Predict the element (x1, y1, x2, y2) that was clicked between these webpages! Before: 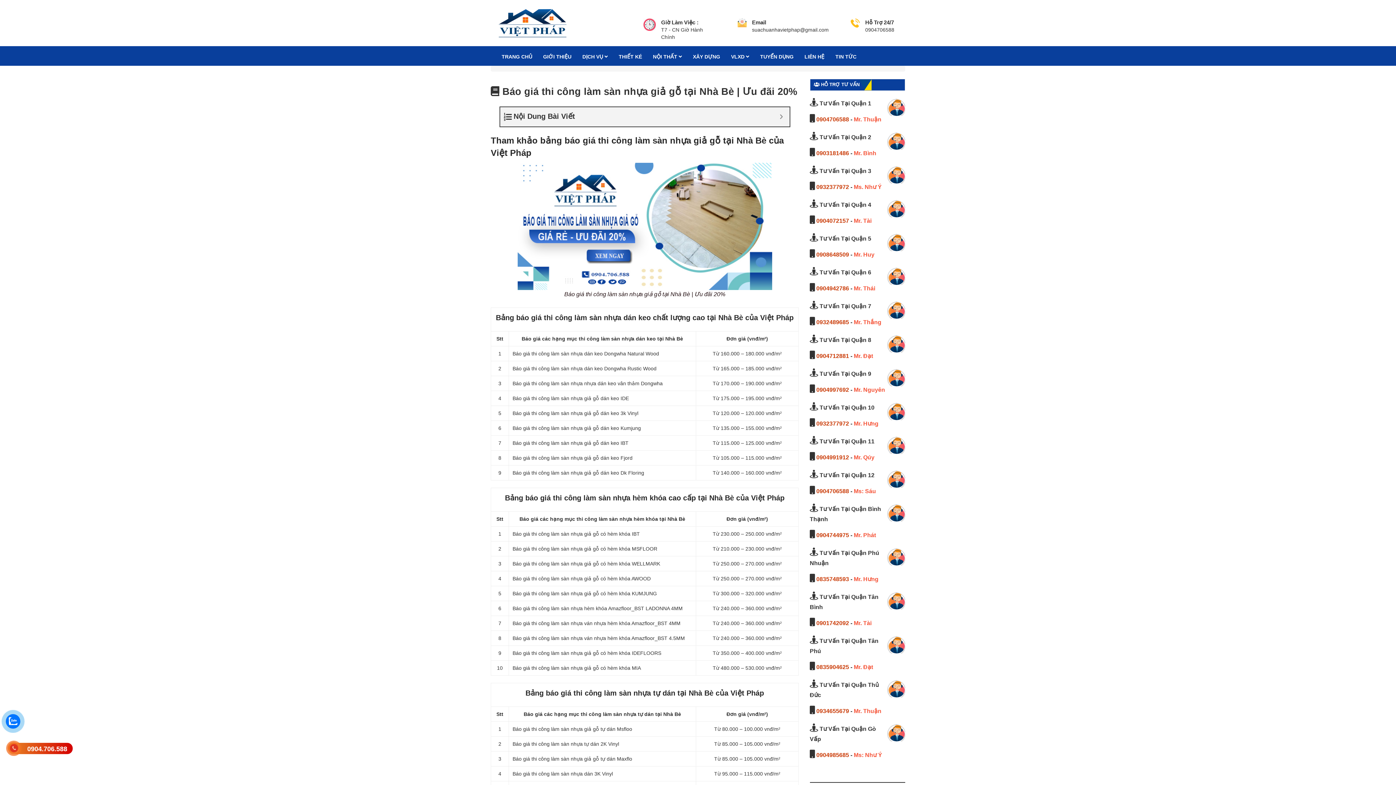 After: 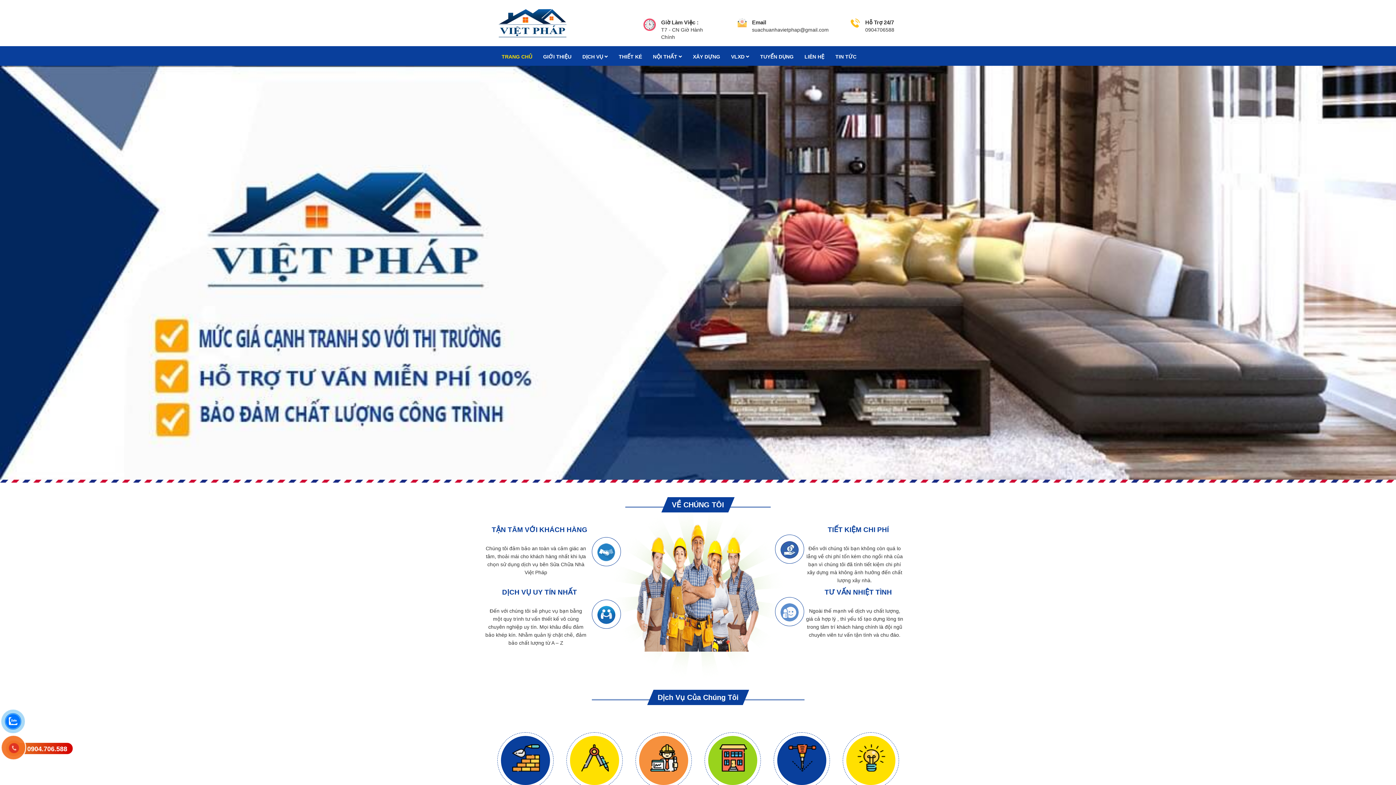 Action: bbox: (496, 50, 537, 70) label: TRANG CHỦ